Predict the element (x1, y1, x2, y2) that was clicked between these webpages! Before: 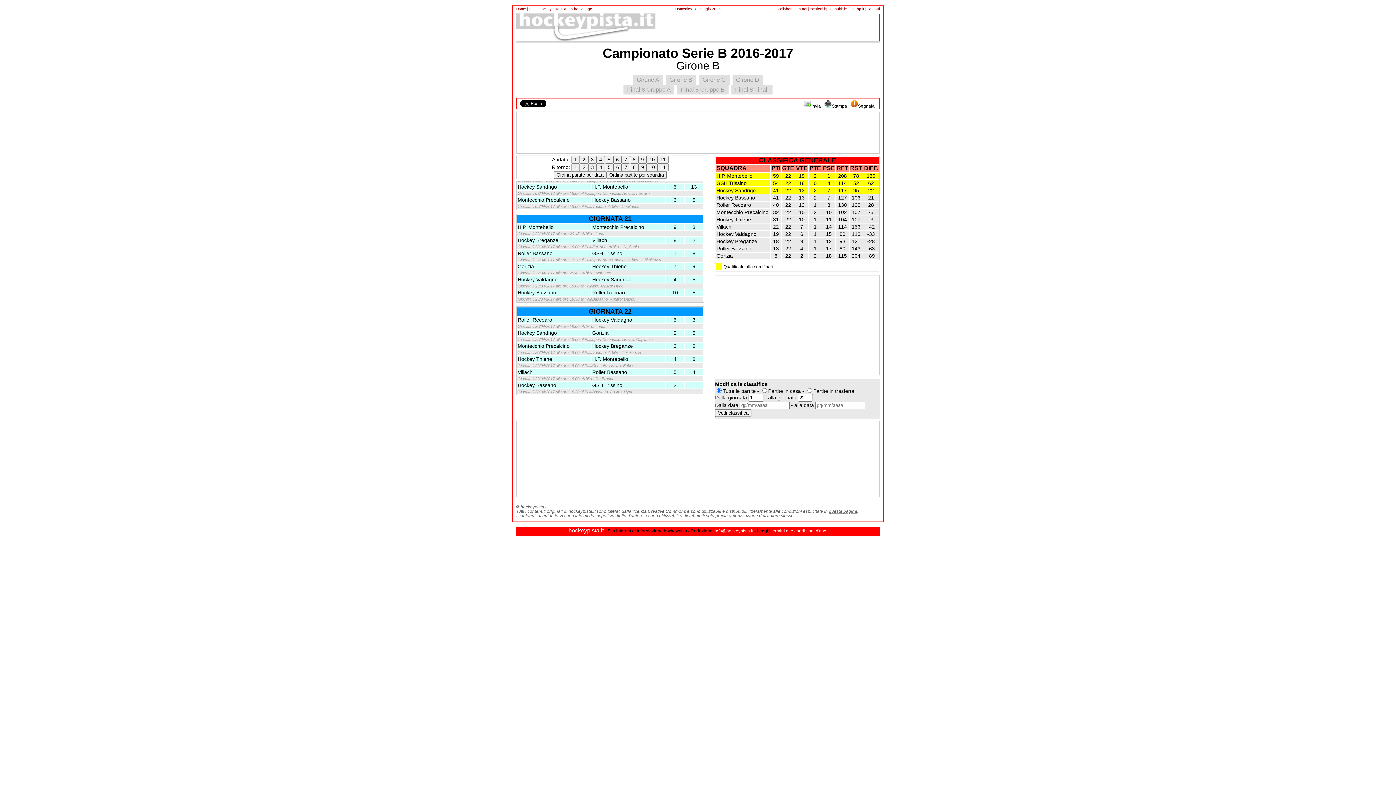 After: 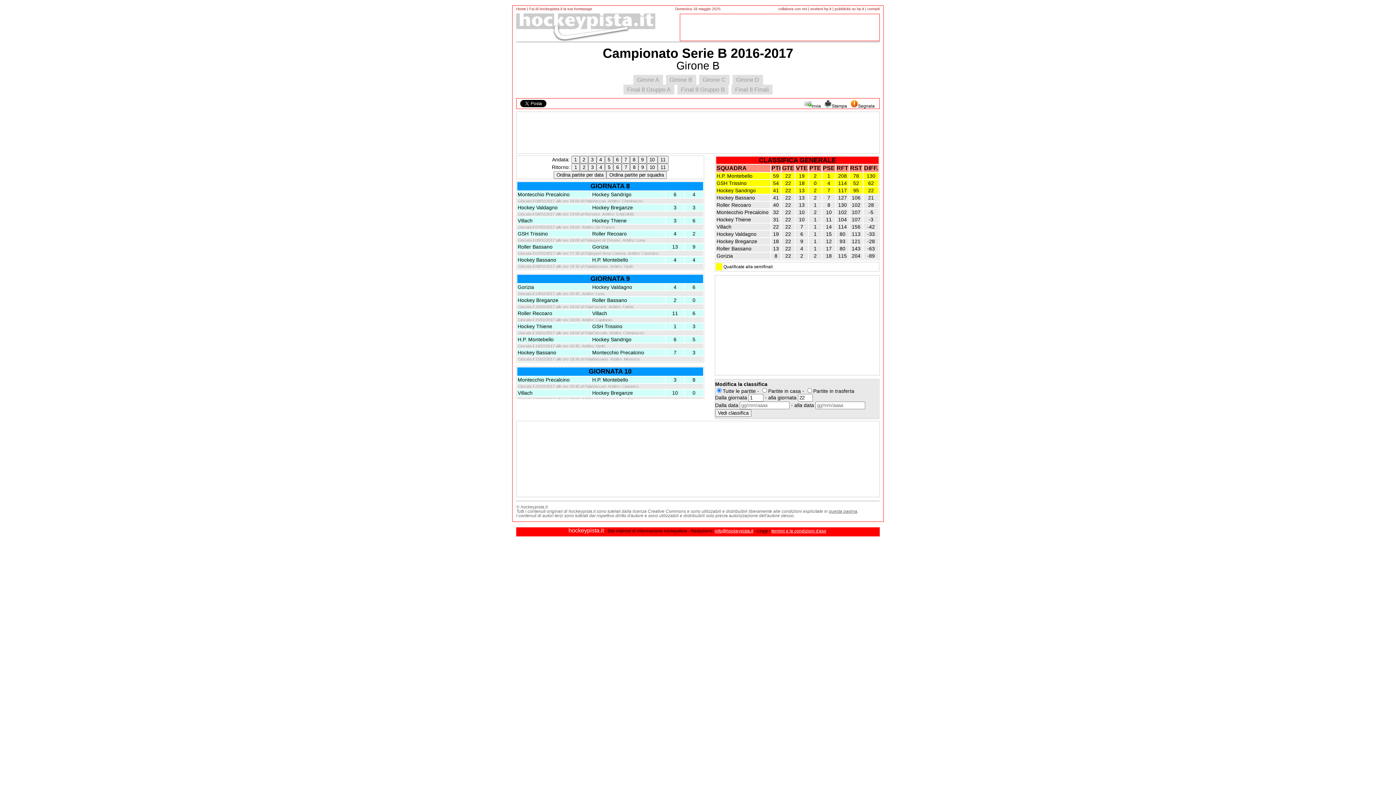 Action: bbox: (630, 156, 638, 162)